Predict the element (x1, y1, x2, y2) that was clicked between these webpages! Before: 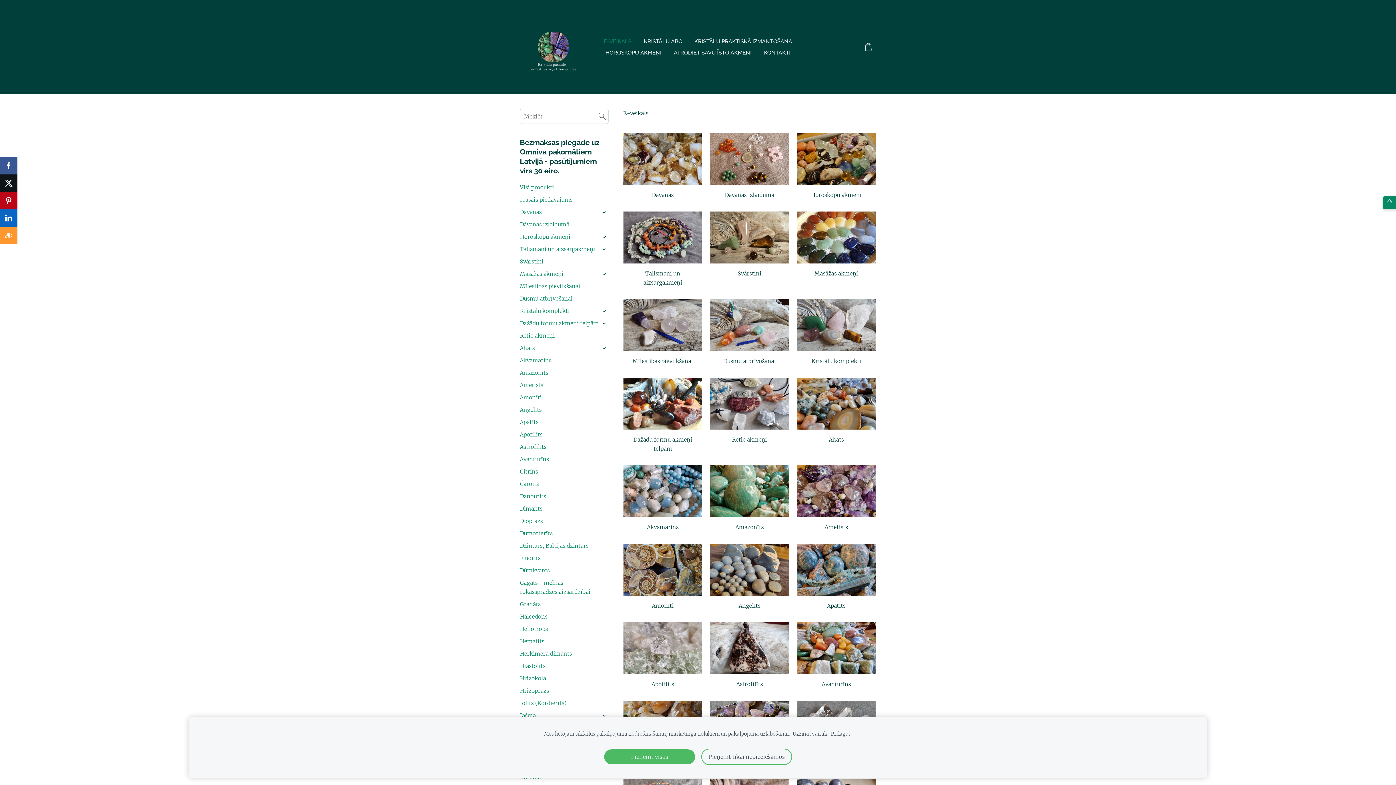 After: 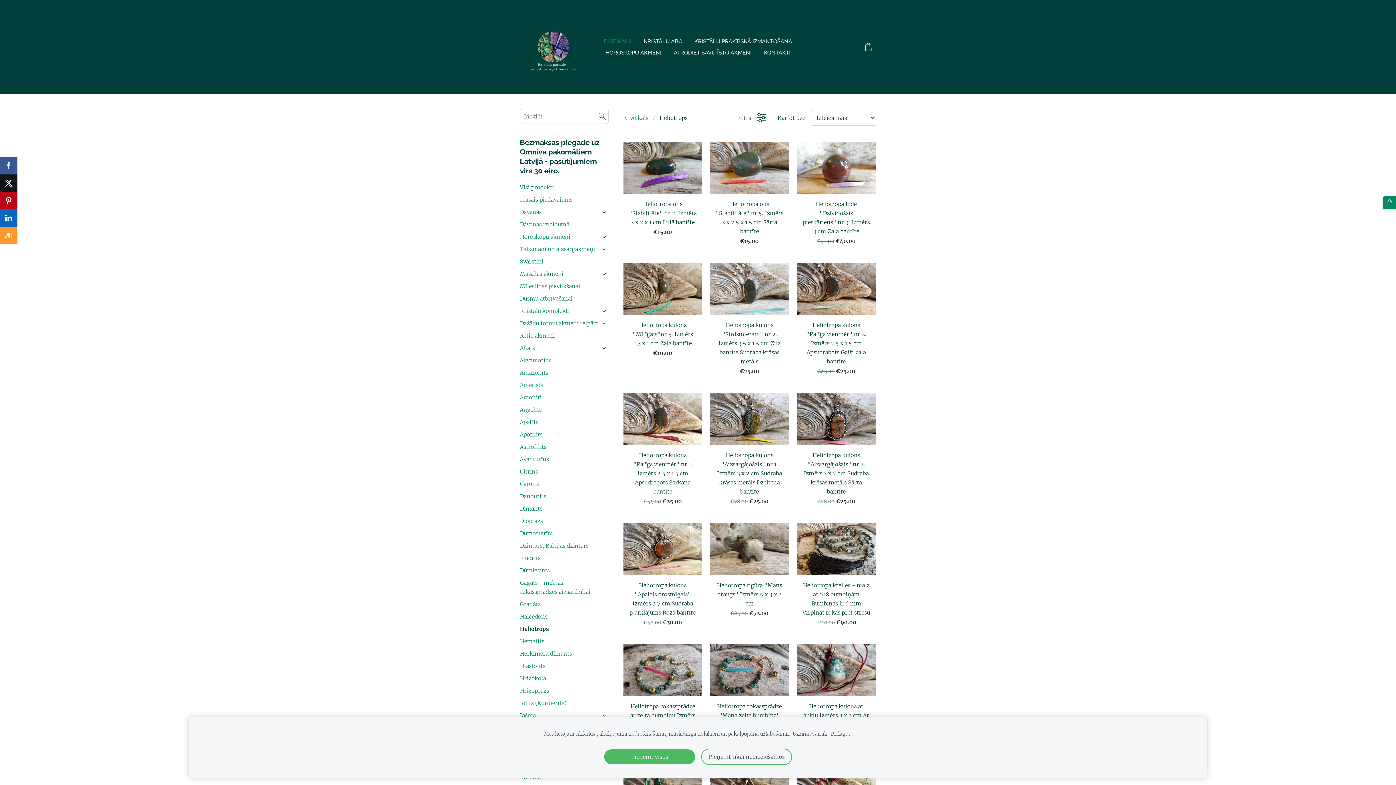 Action: label: Heliotrops bbox: (520, 624, 548, 633)